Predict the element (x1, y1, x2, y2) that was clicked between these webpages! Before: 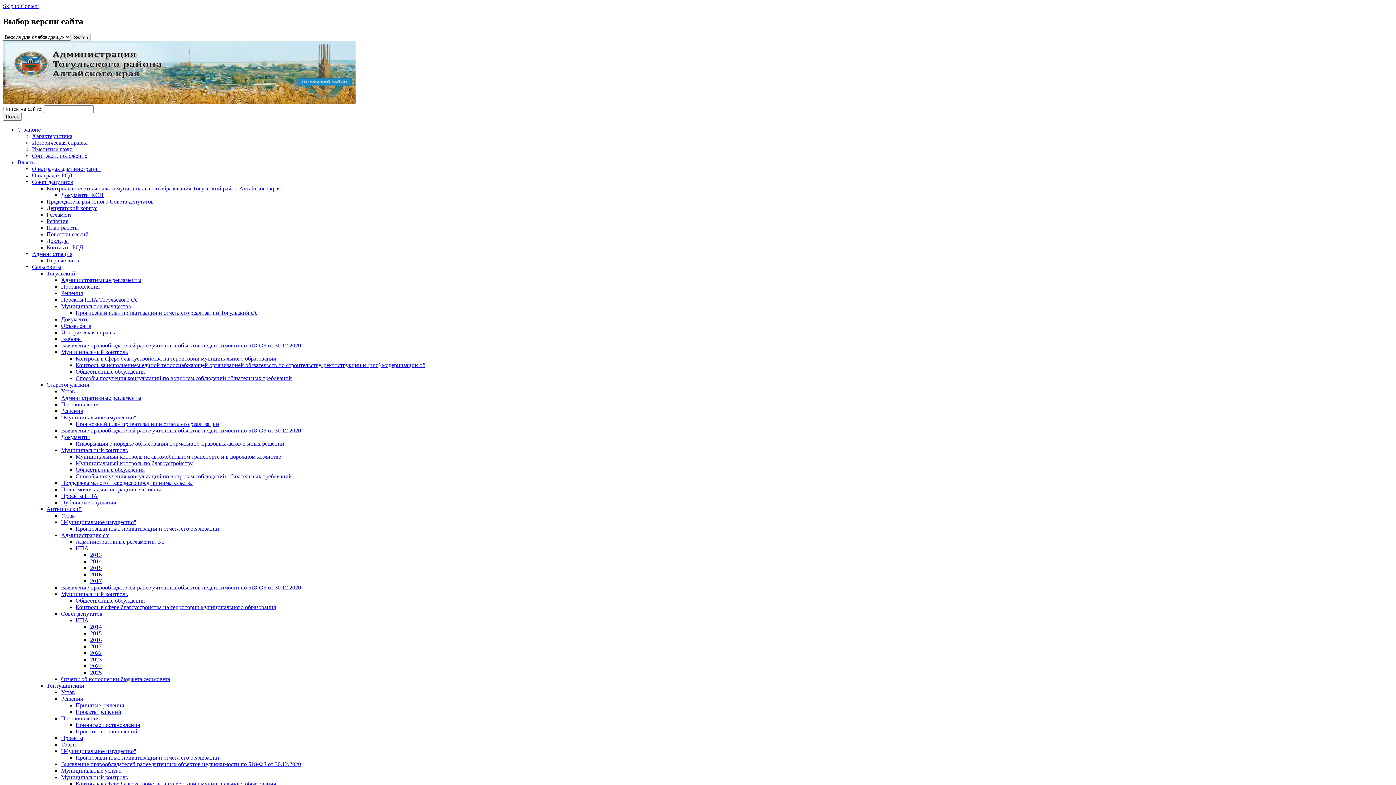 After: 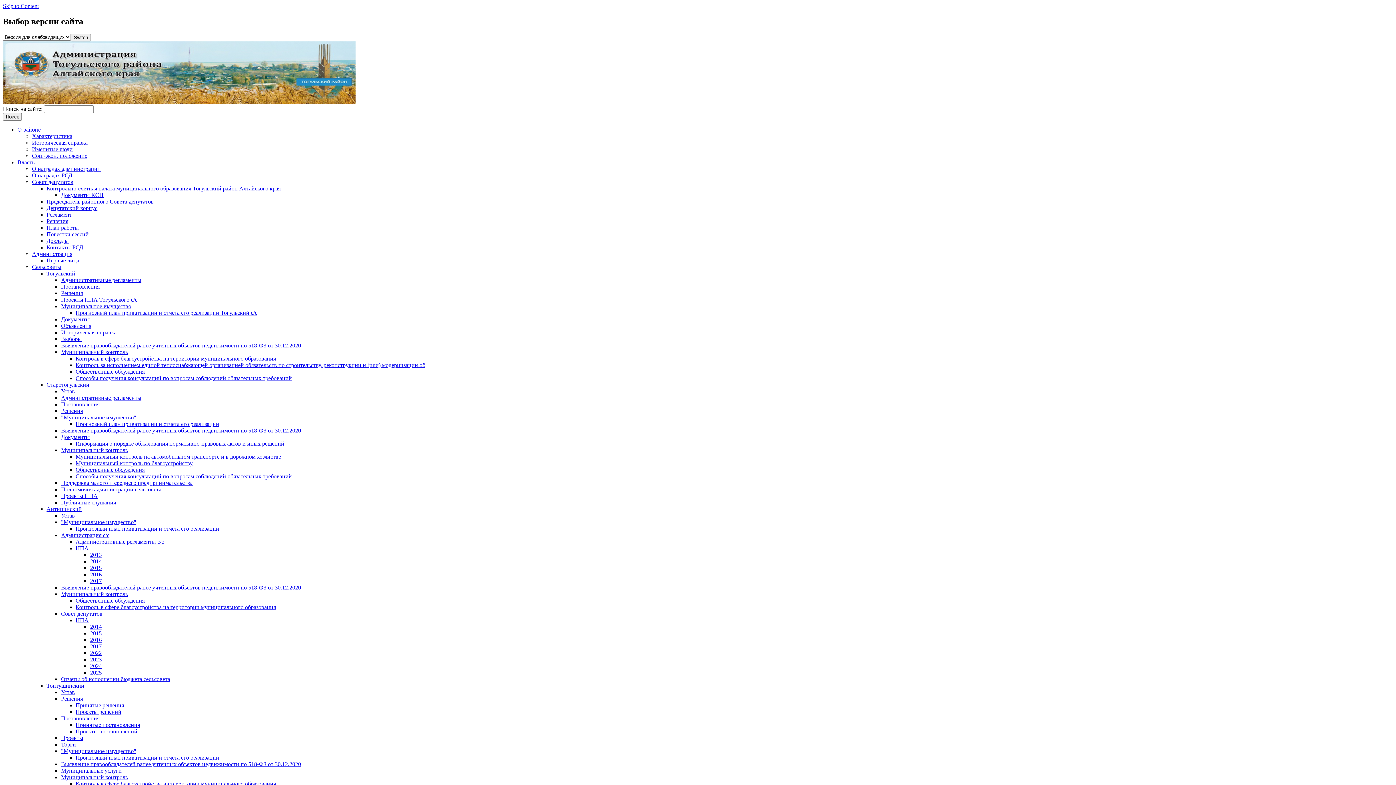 Action: label: Общественные обсуждения bbox: (75, 597, 144, 603)